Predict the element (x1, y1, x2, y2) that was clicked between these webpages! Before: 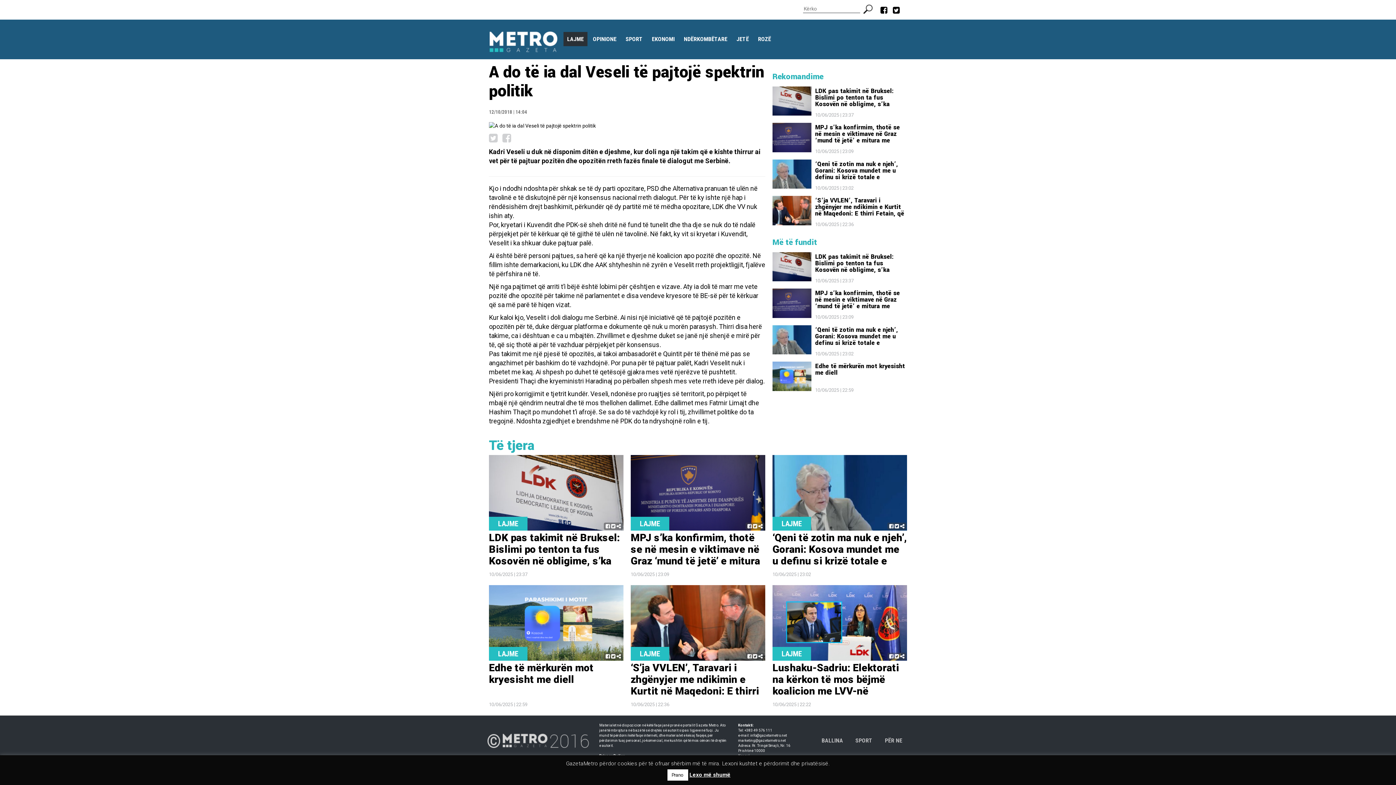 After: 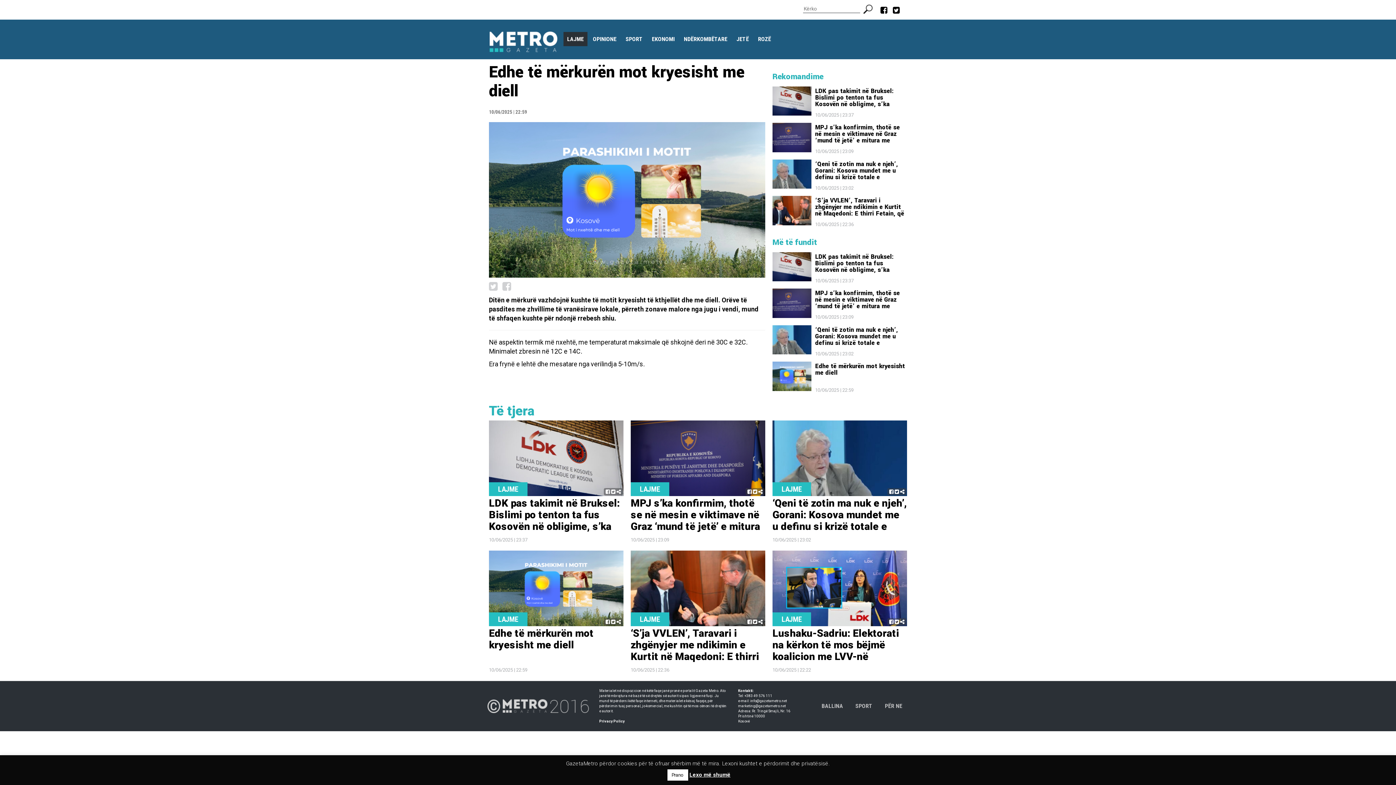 Action: bbox: (489, 662, 623, 697) label: Edhe të mërkurën mot kryesisht me diell